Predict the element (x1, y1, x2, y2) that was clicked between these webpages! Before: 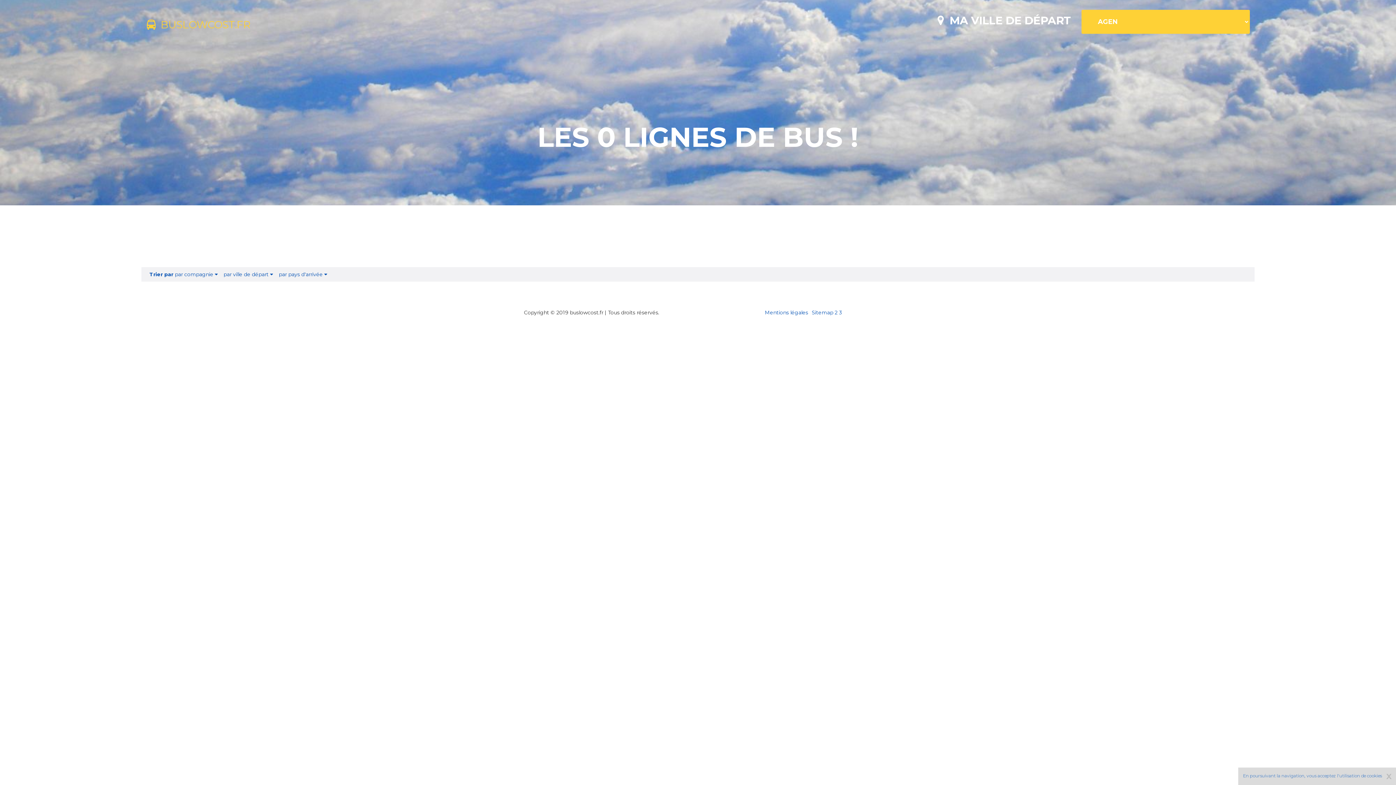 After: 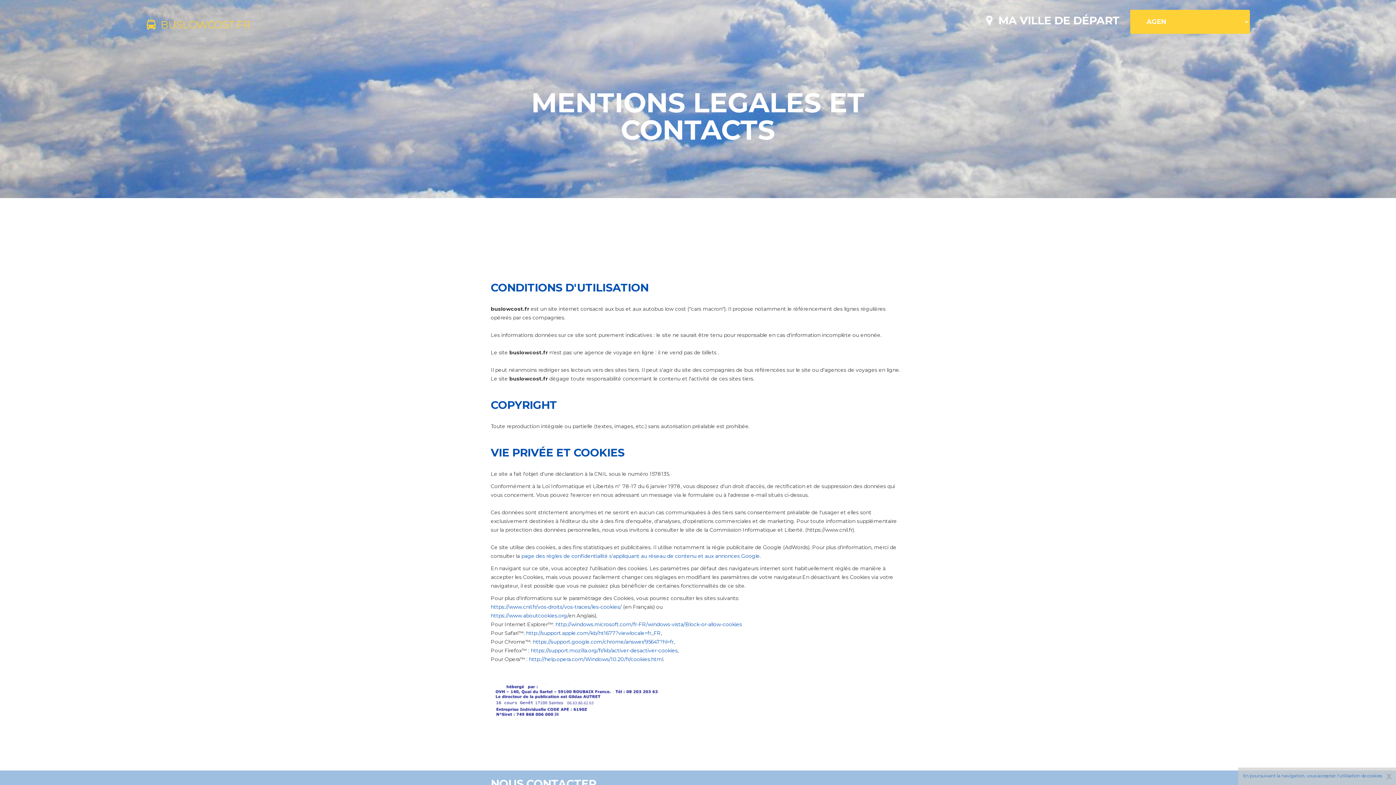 Action: label: Mentions légales bbox: (765, 309, 808, 316)